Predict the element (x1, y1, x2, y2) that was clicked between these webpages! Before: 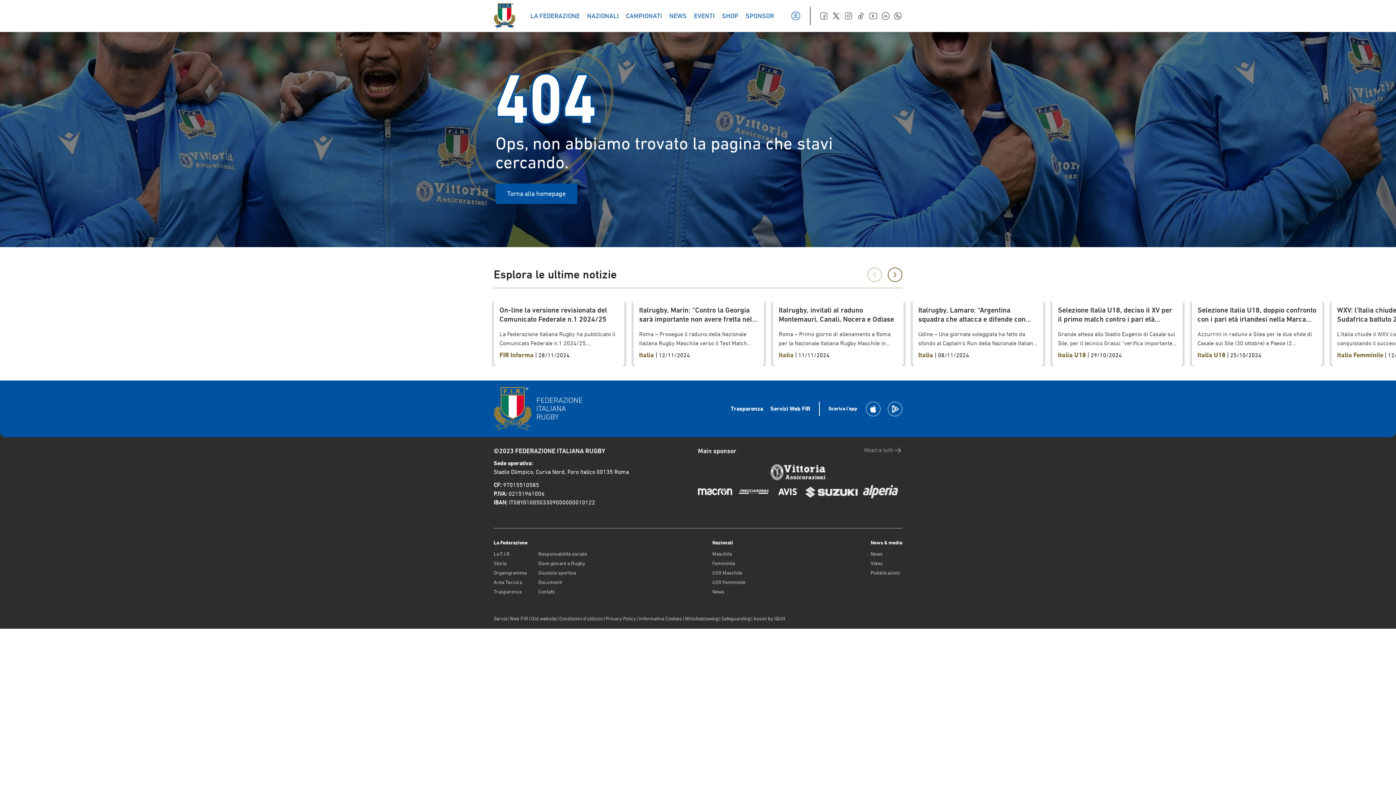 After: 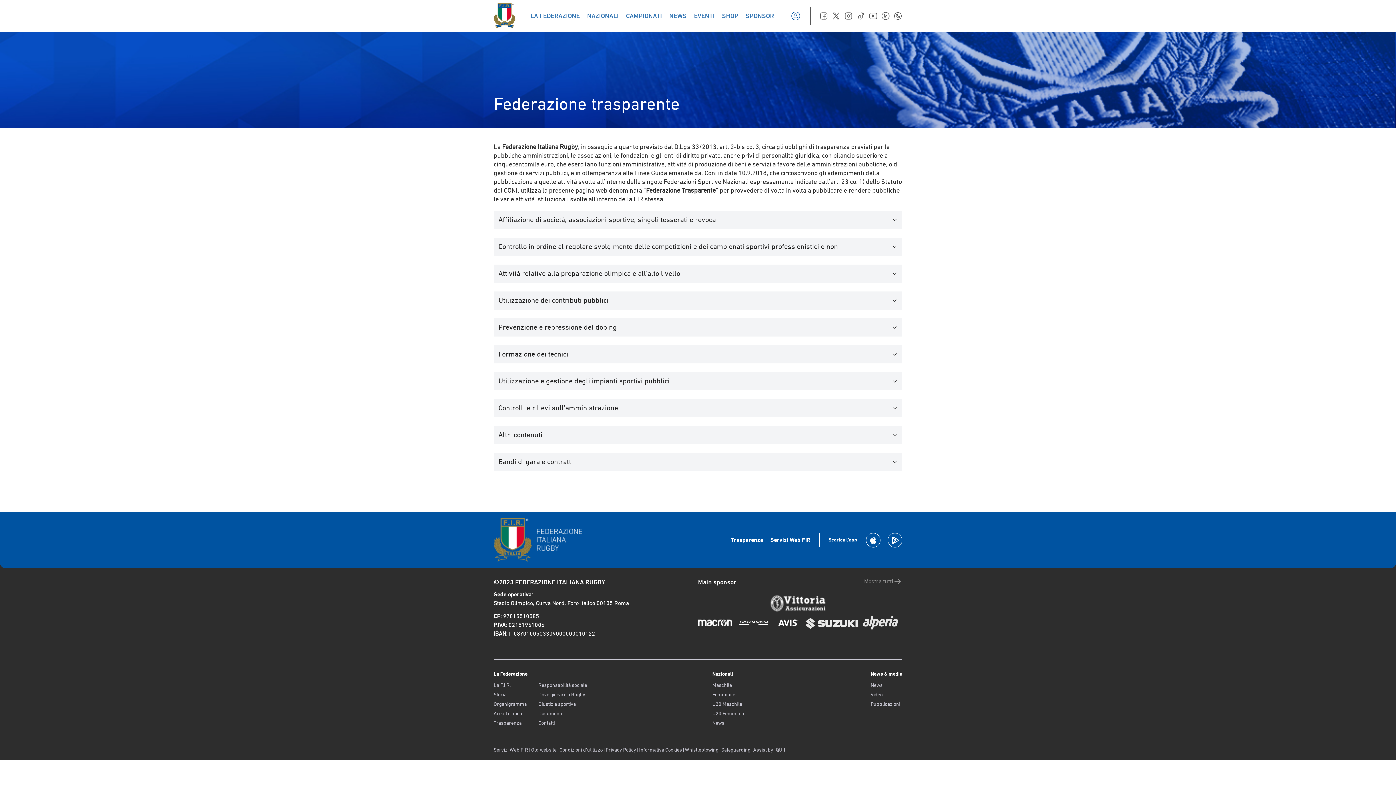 Action: bbox: (730, 405, 763, 412) label: Trasparenza